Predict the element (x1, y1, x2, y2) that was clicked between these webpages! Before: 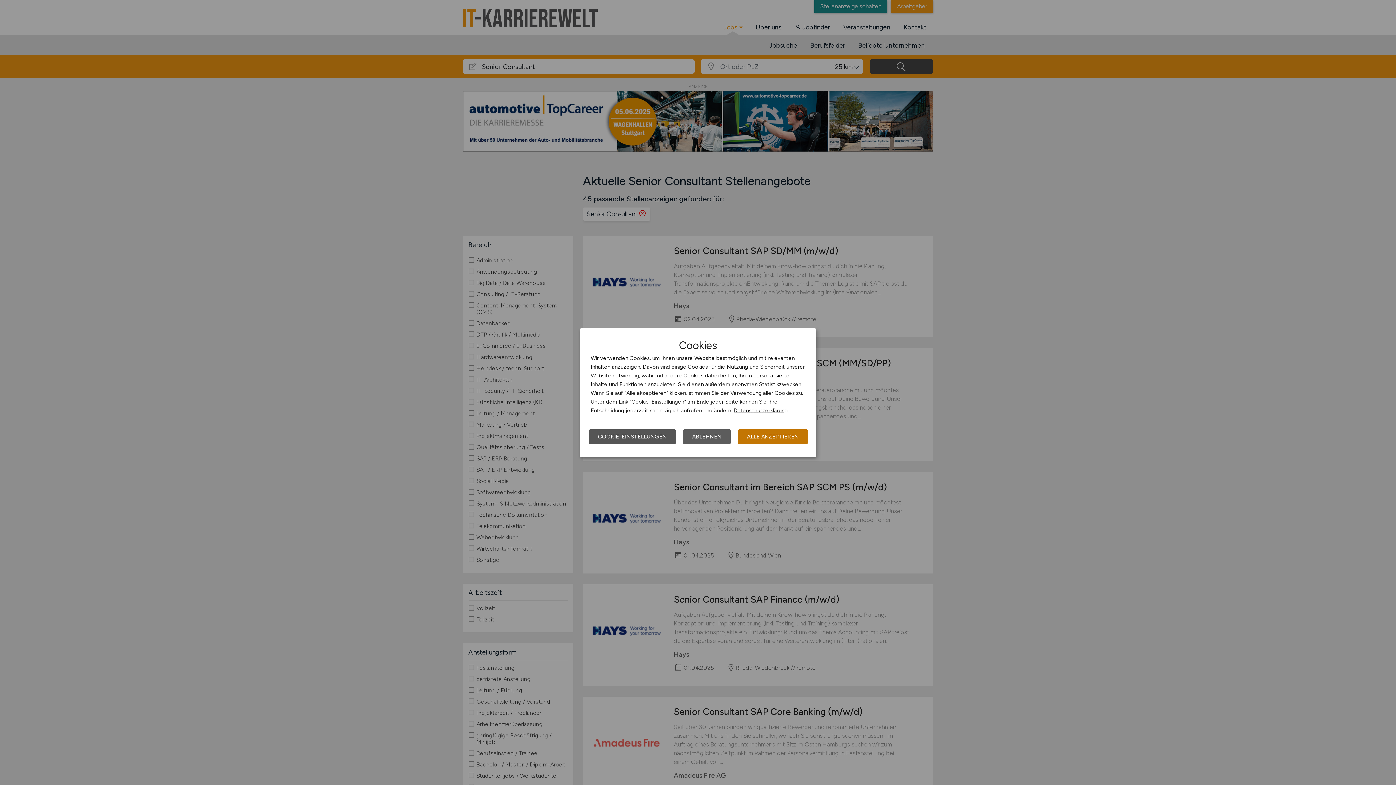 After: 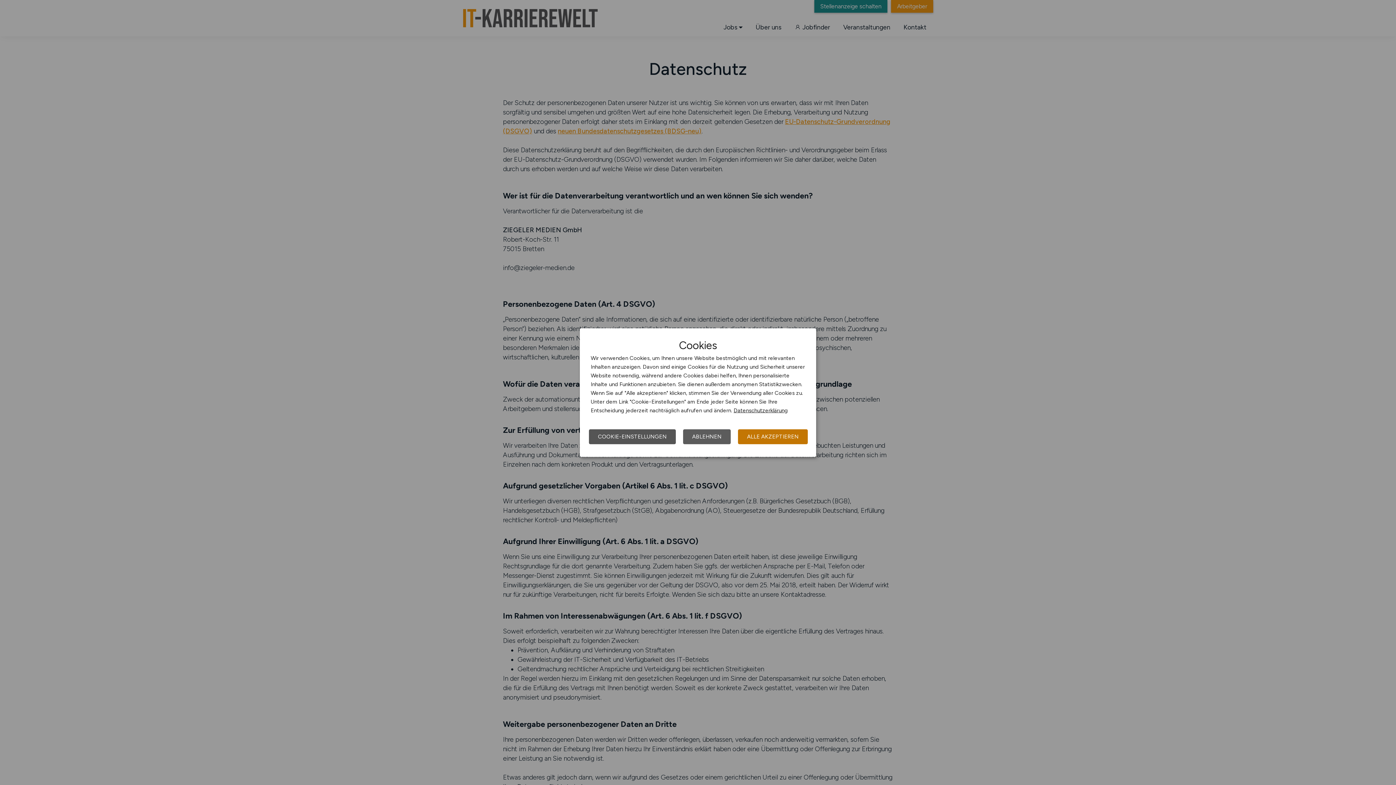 Action: bbox: (733, 407, 788, 413) label: Datenschutzerklärung